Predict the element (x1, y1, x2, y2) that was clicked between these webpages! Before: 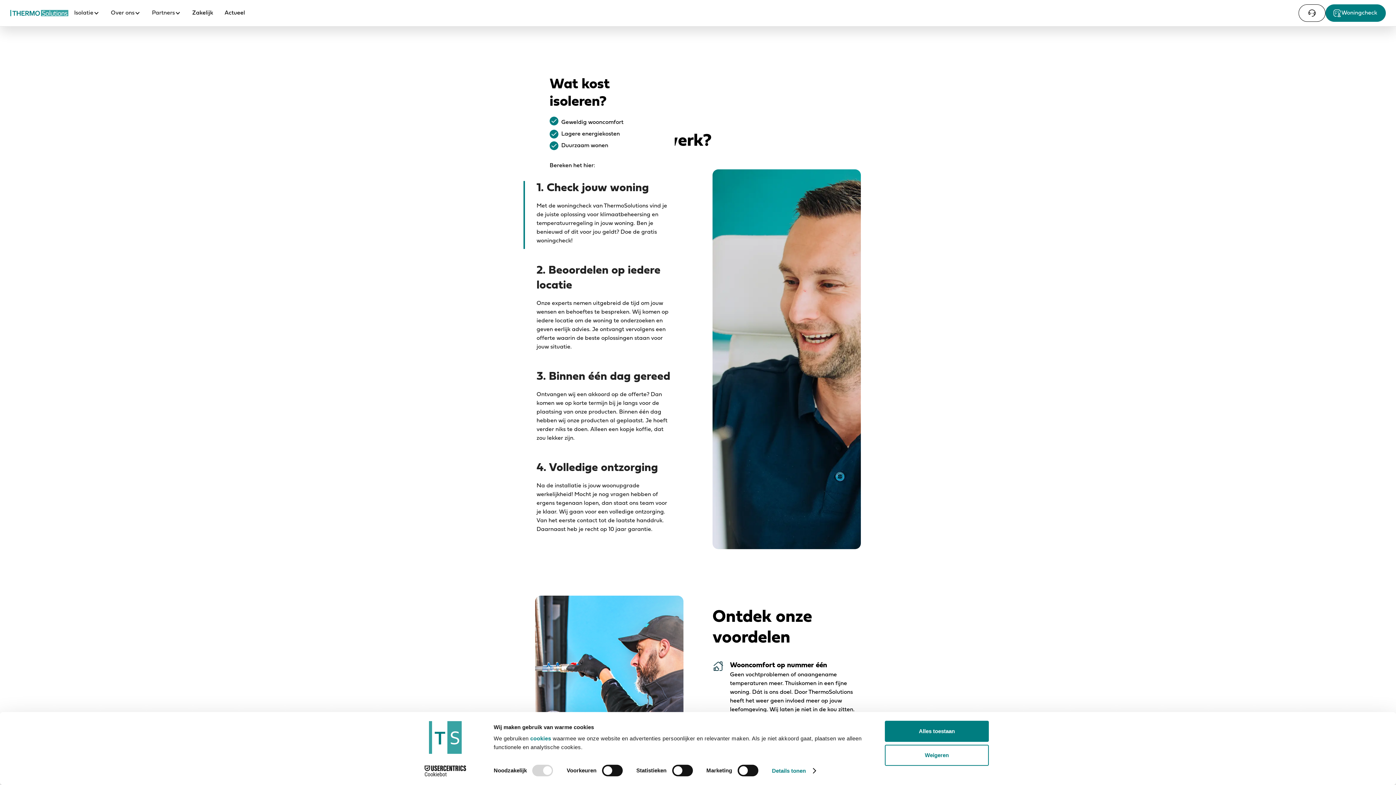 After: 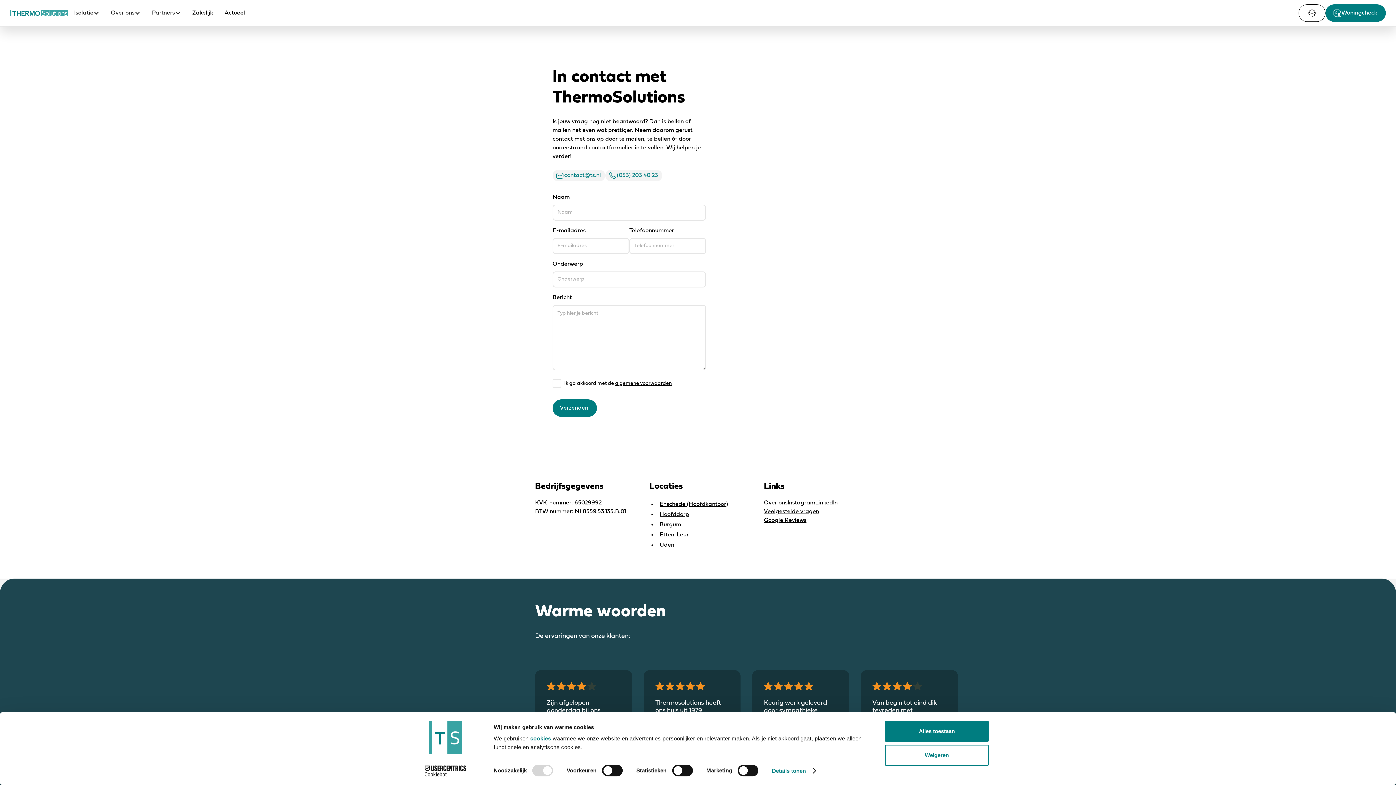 Action: bbox: (1298, 4, 1325, 21)